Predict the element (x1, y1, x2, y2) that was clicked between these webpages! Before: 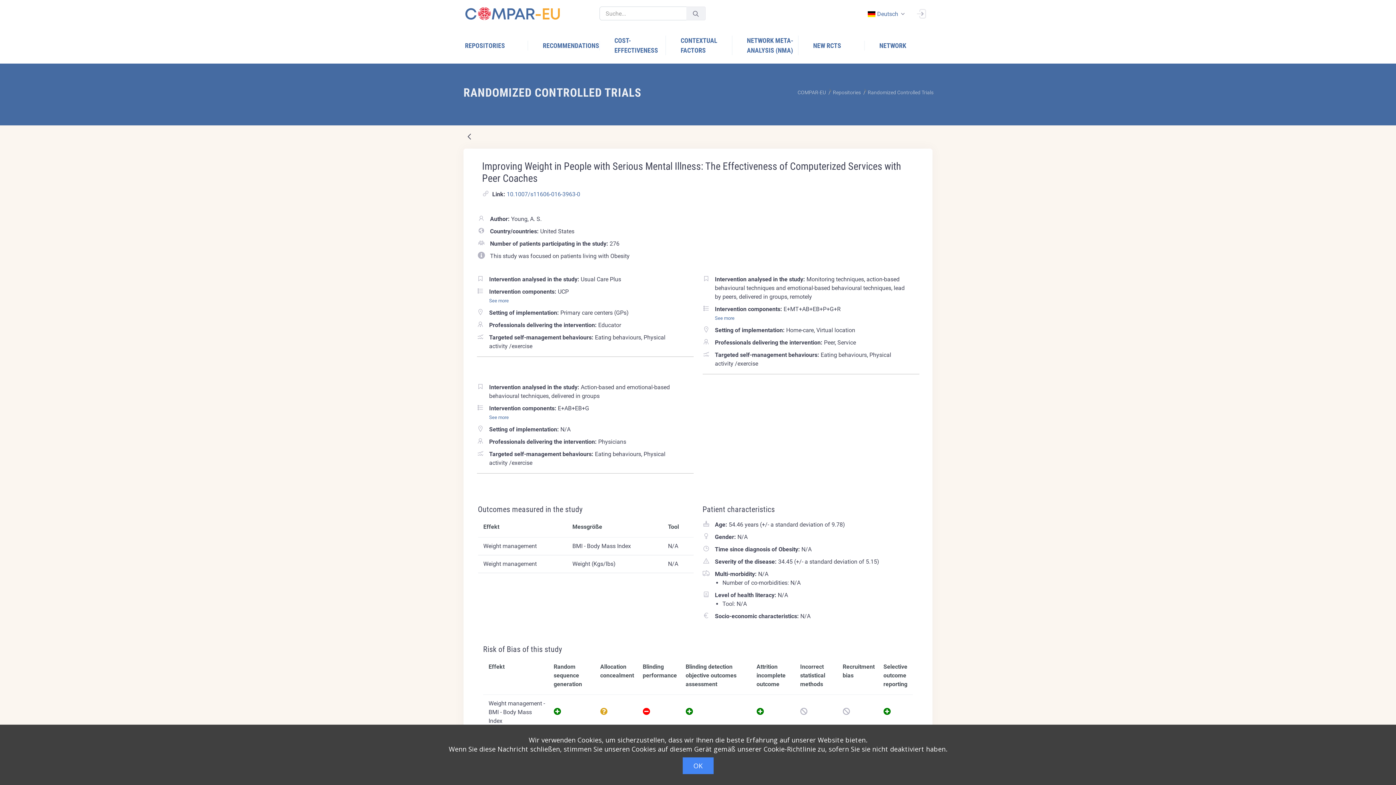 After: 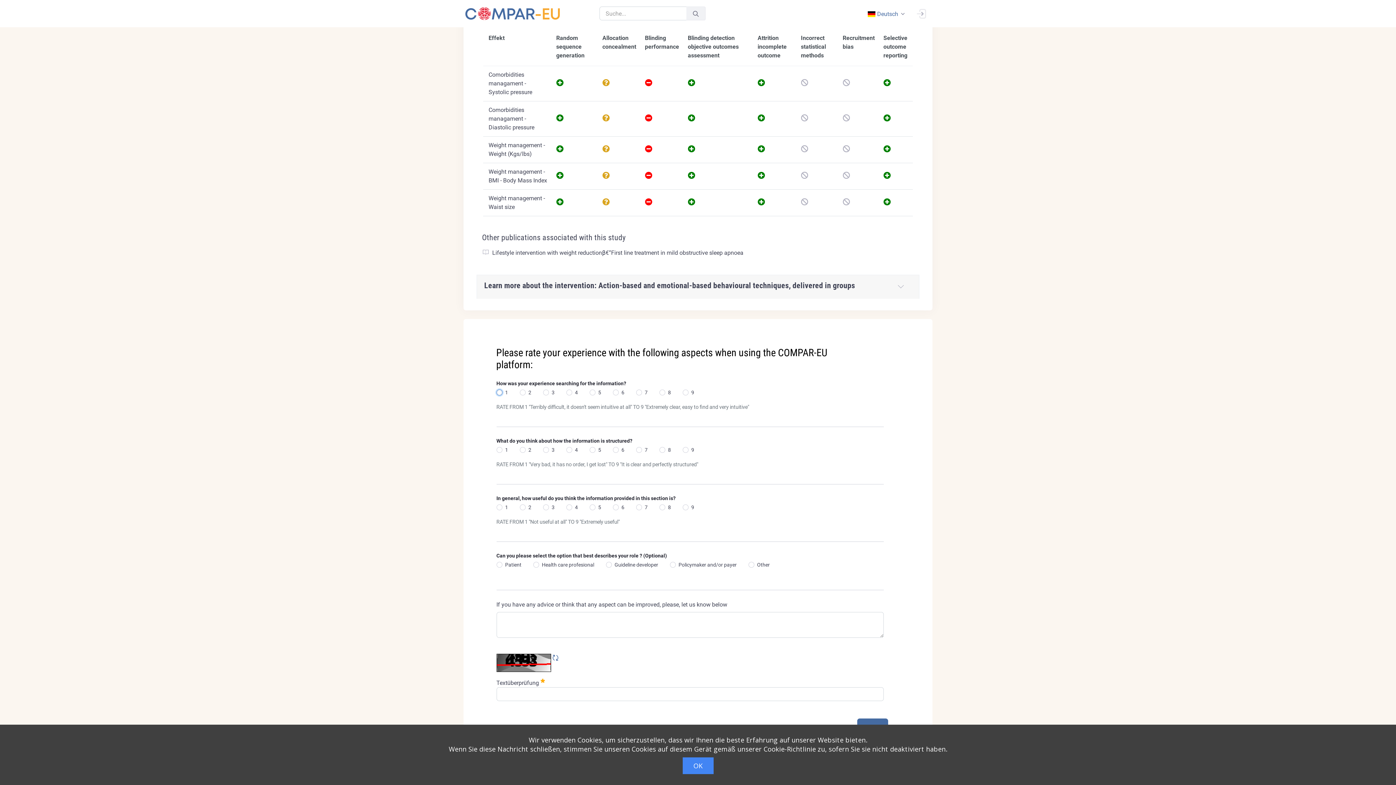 Action: label: null bbox: (463, 131, 475, 142)